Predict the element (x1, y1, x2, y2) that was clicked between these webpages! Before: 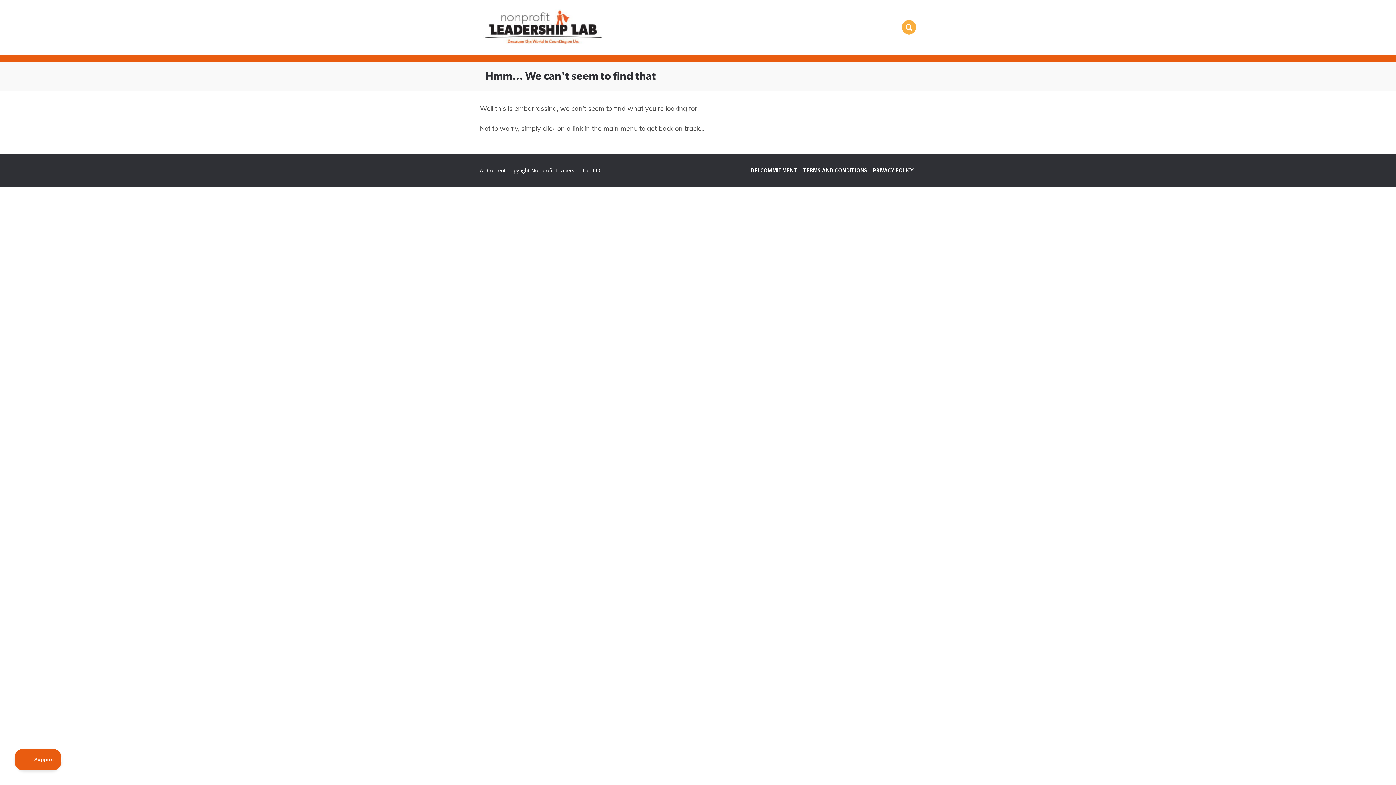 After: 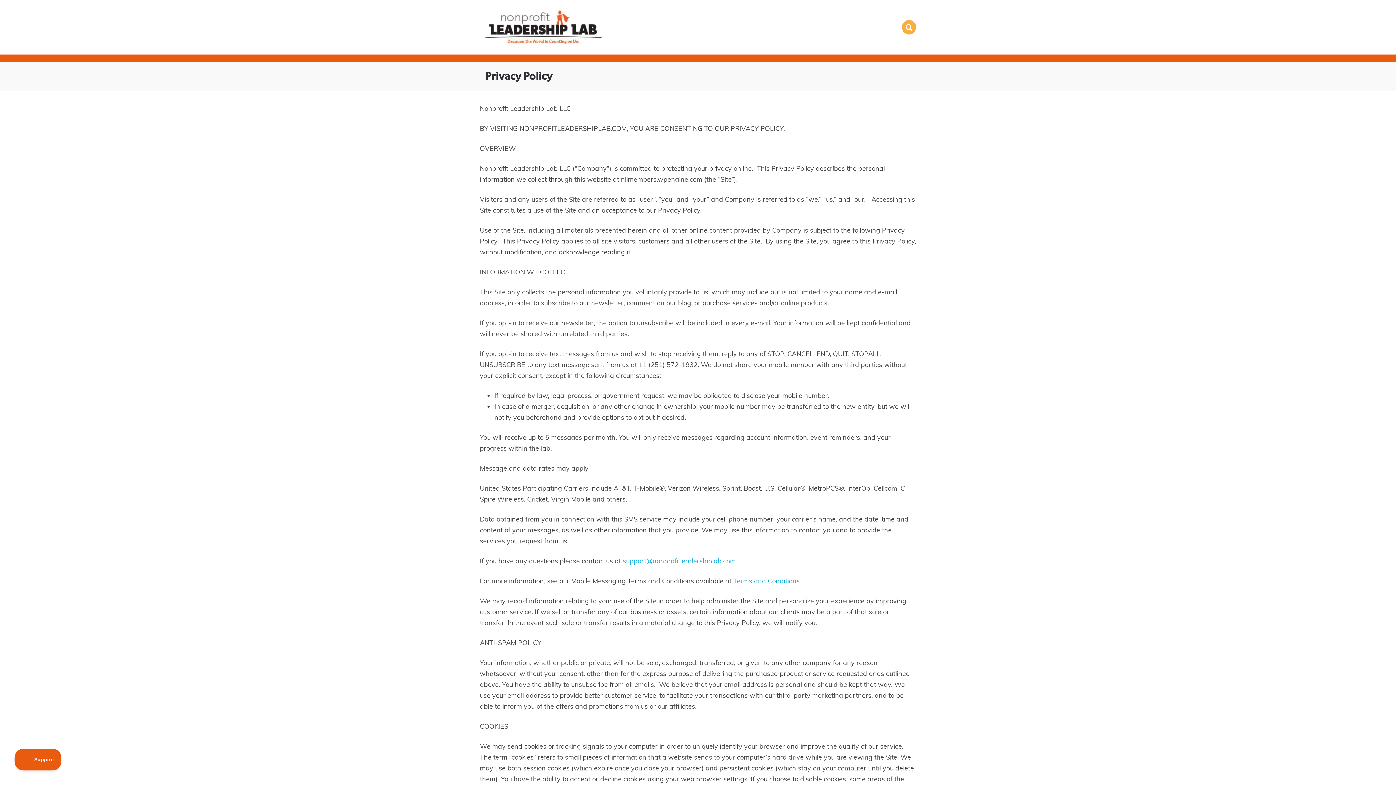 Action: label: PRIVACY POLICY bbox: (873, 166, 913, 173)